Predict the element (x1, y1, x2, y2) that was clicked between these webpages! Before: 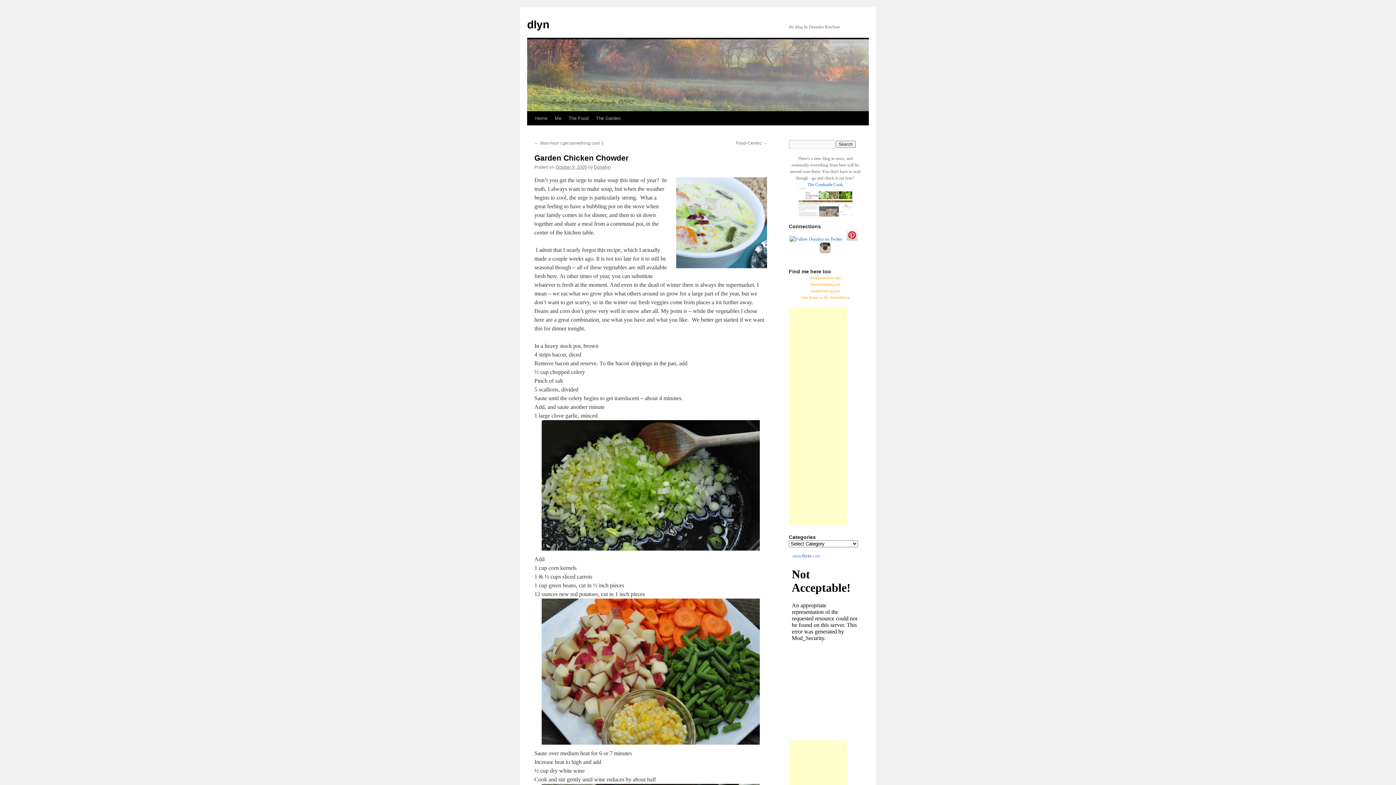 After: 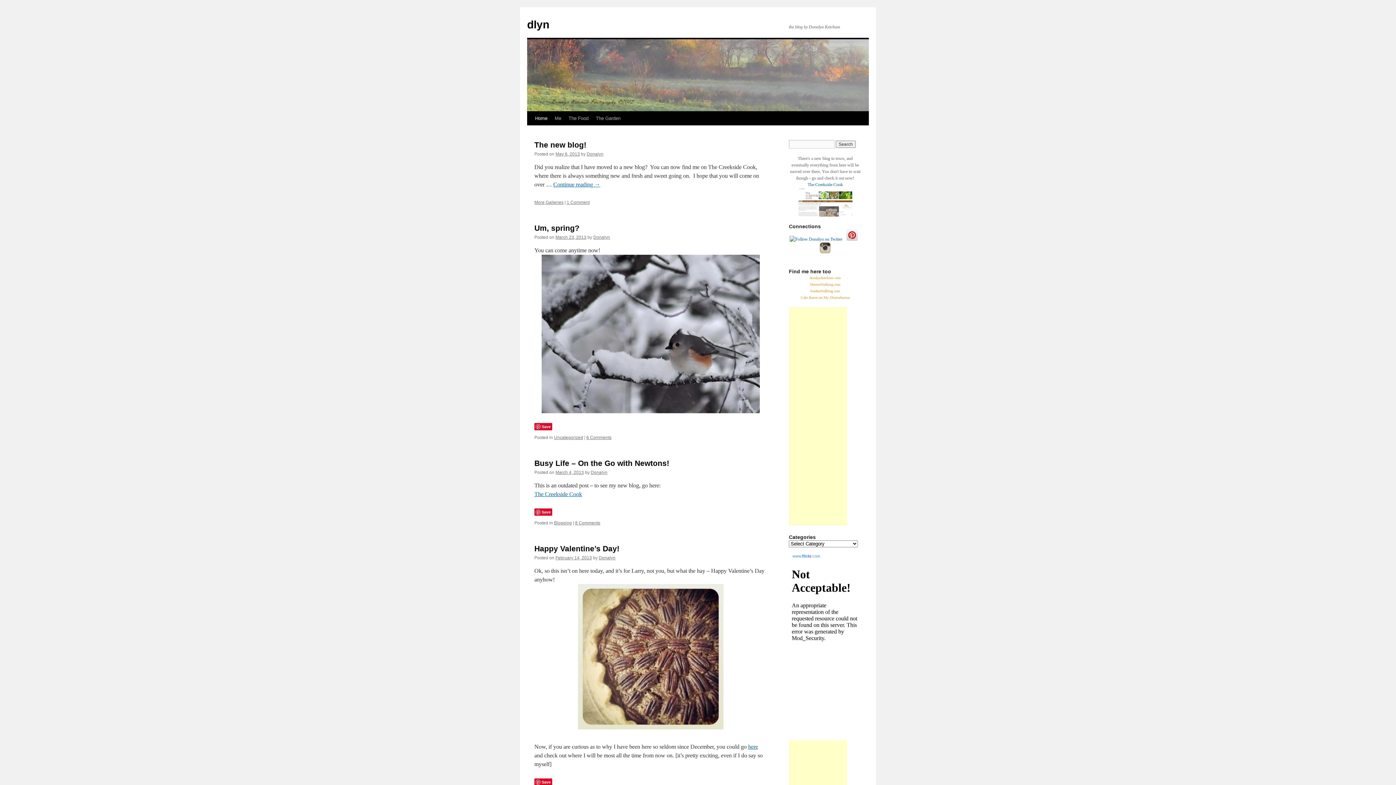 Action: label: Home bbox: (531, 111, 551, 125)